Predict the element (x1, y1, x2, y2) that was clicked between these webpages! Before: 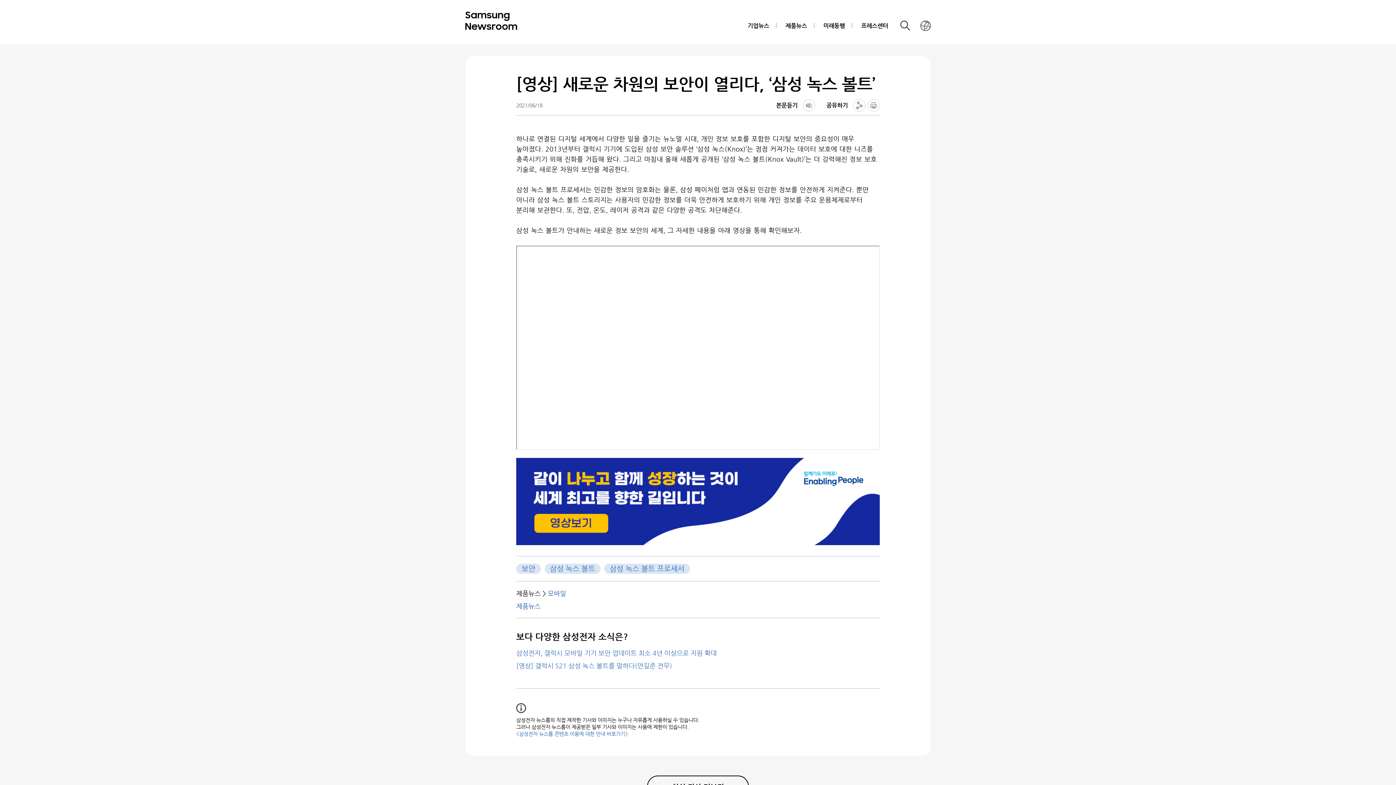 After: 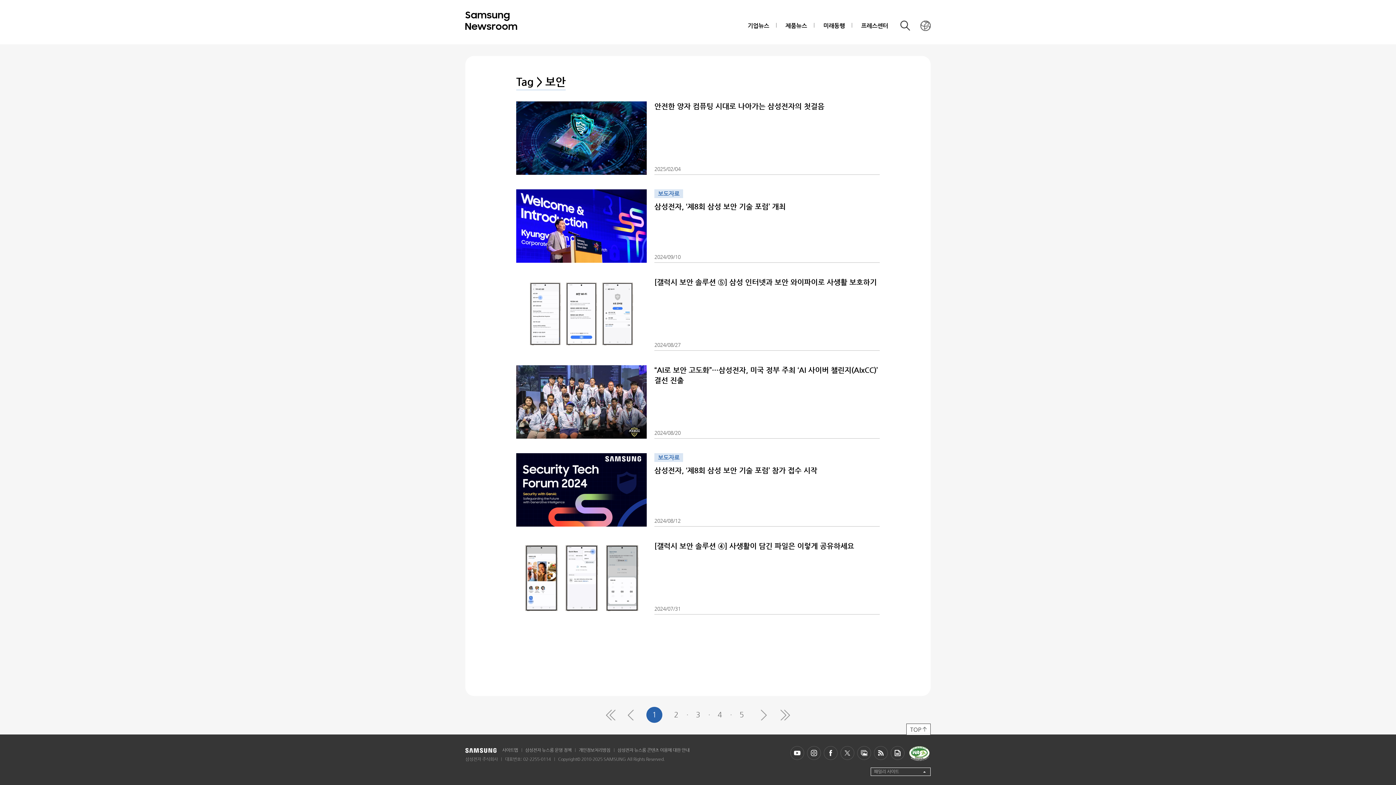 Action: label: 보안 bbox: (516, 564, 540, 574)